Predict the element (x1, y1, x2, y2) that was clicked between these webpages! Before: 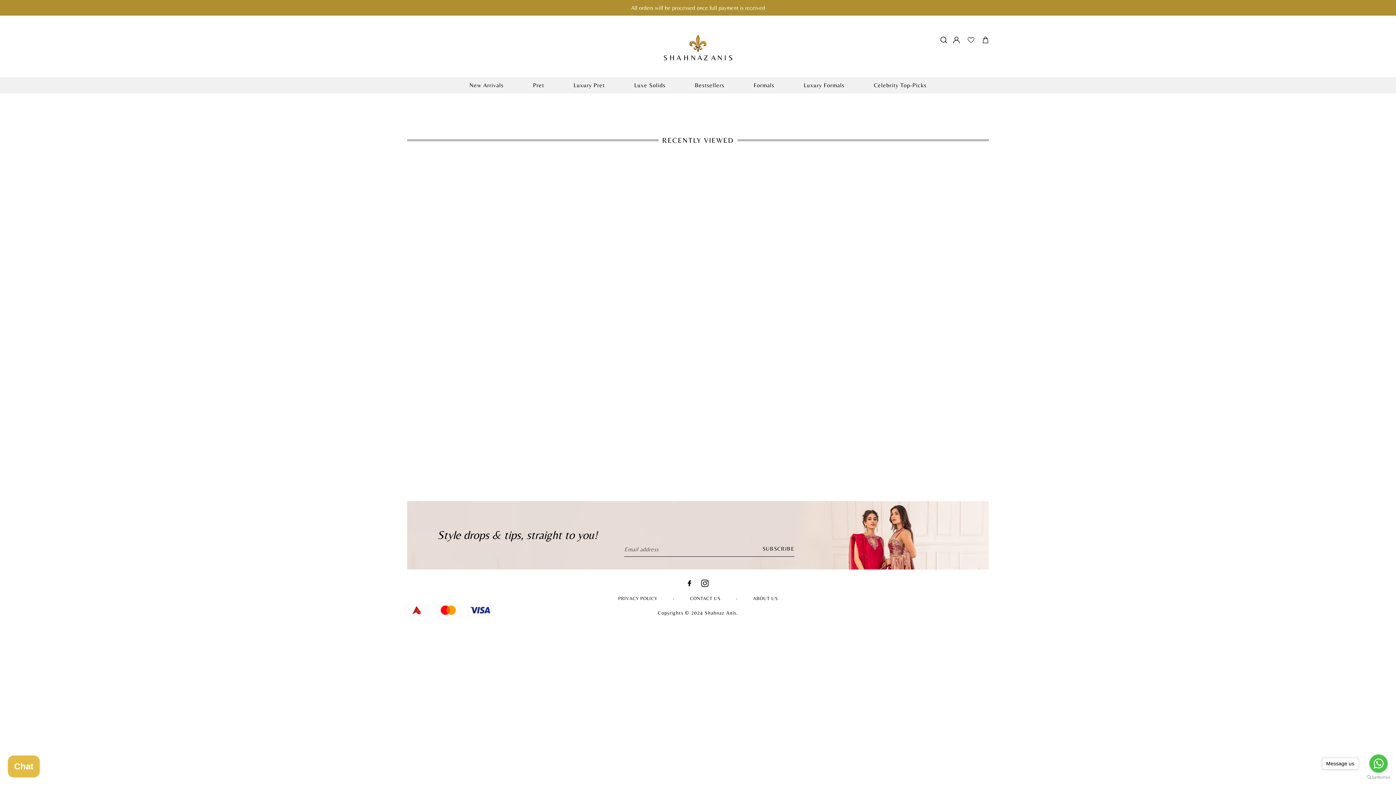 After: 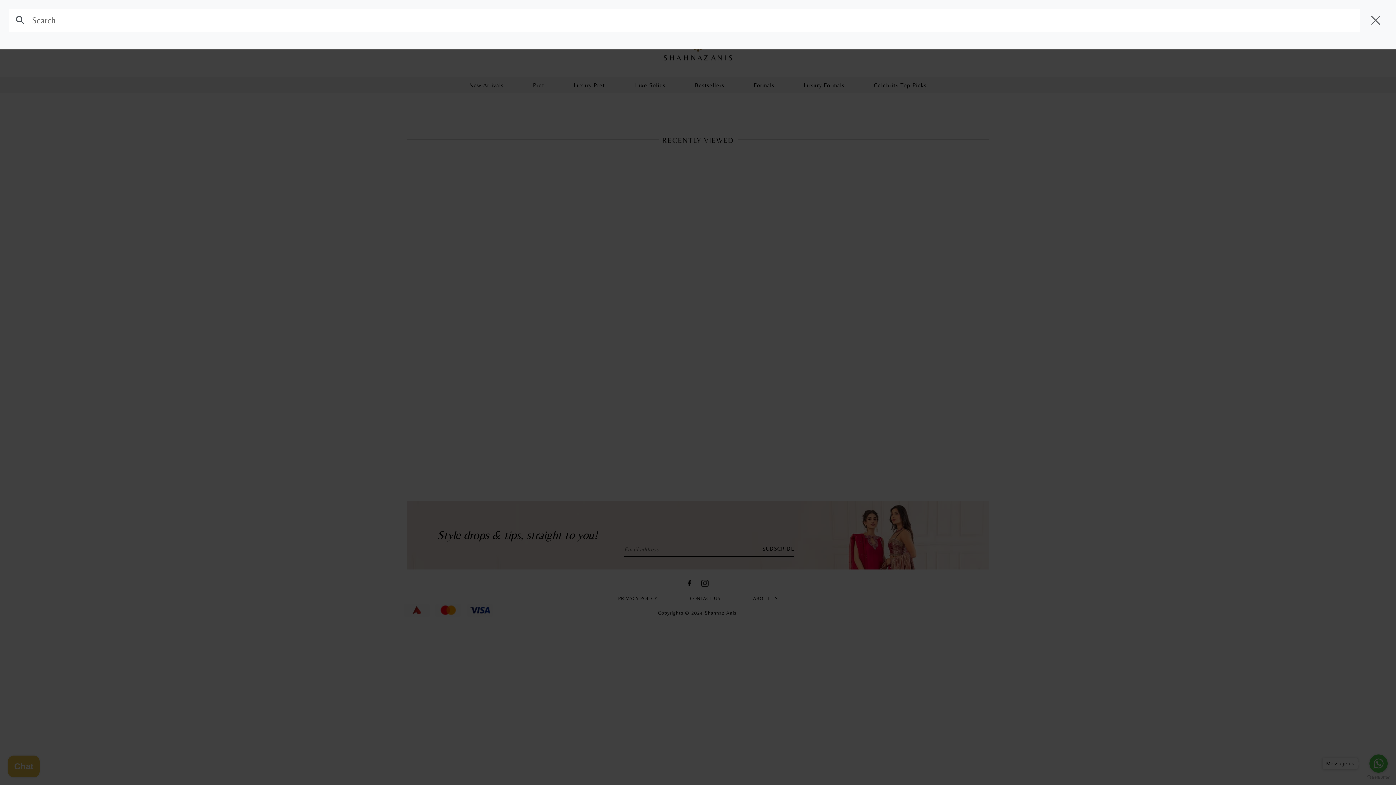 Action: label: Search bbox: (938, 36, 949, 45)